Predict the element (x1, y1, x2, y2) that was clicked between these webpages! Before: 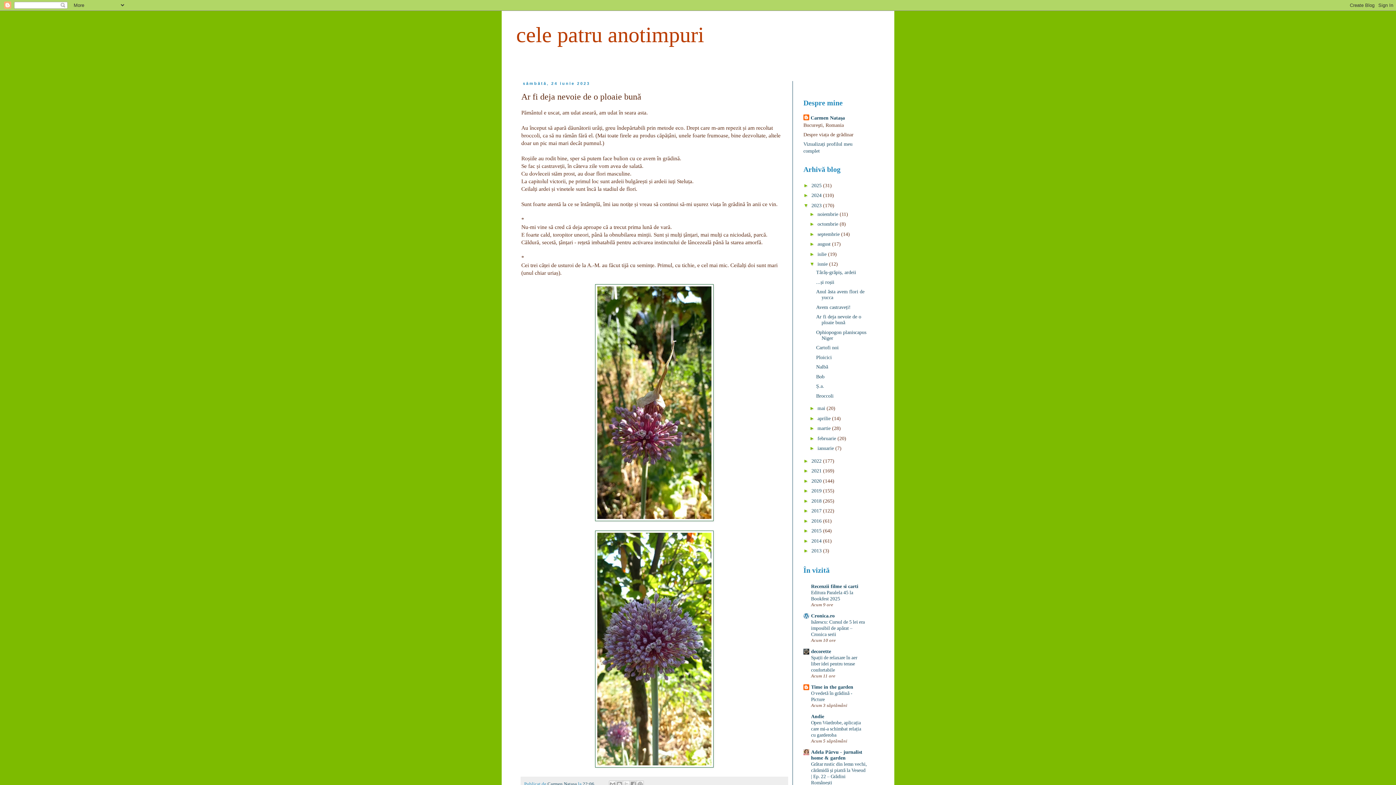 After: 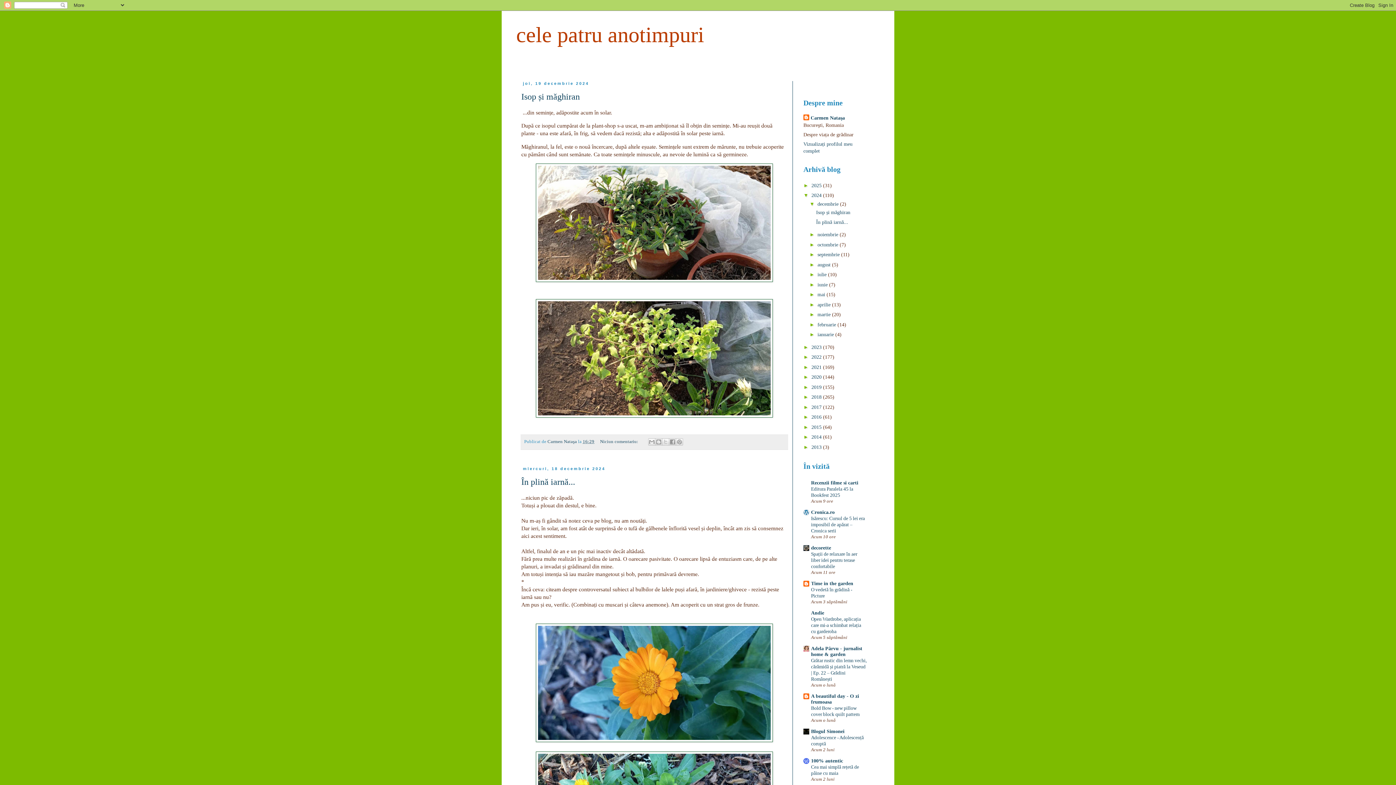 Action: bbox: (811, 192, 823, 198) label: 2024 